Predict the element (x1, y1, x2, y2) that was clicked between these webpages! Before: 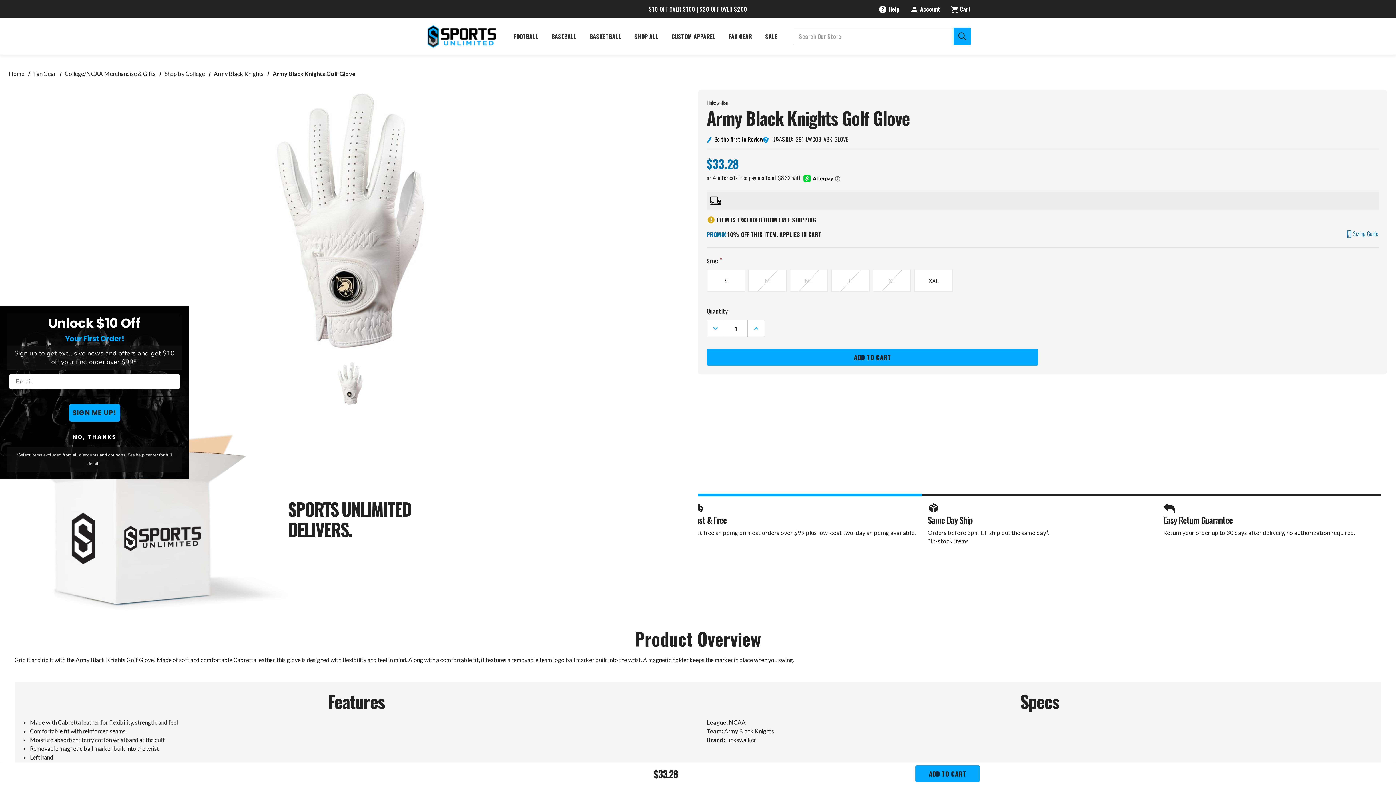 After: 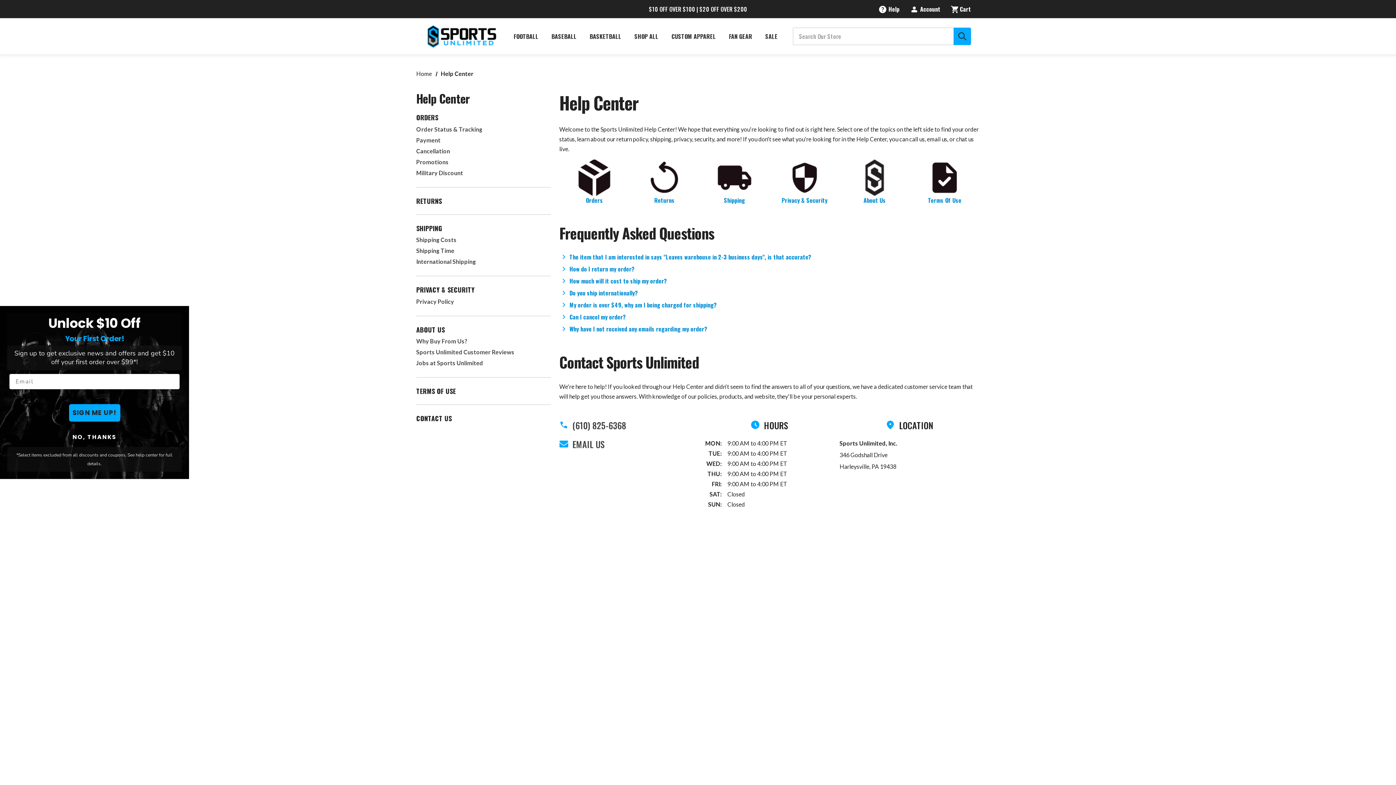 Action: bbox: (872, 0, 904, 18) label:  Help